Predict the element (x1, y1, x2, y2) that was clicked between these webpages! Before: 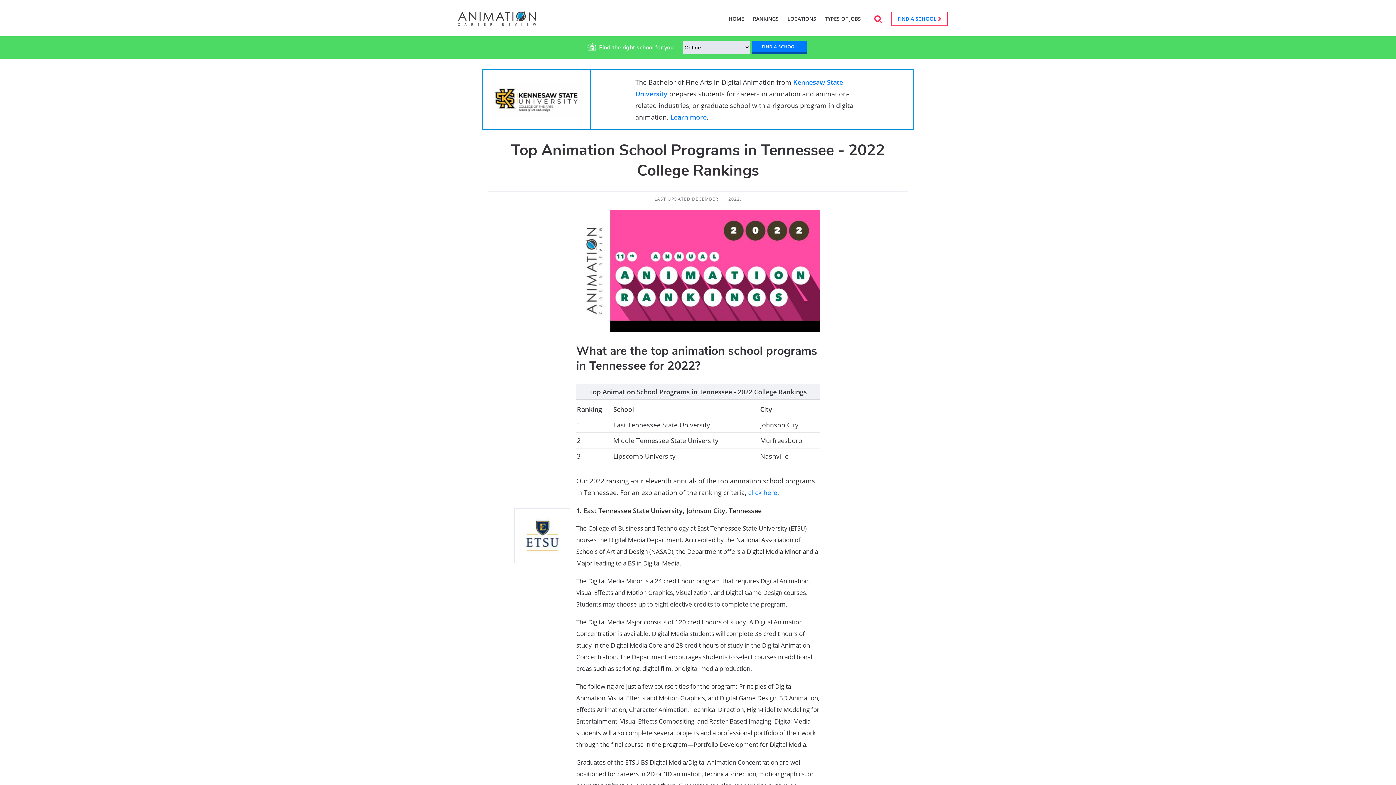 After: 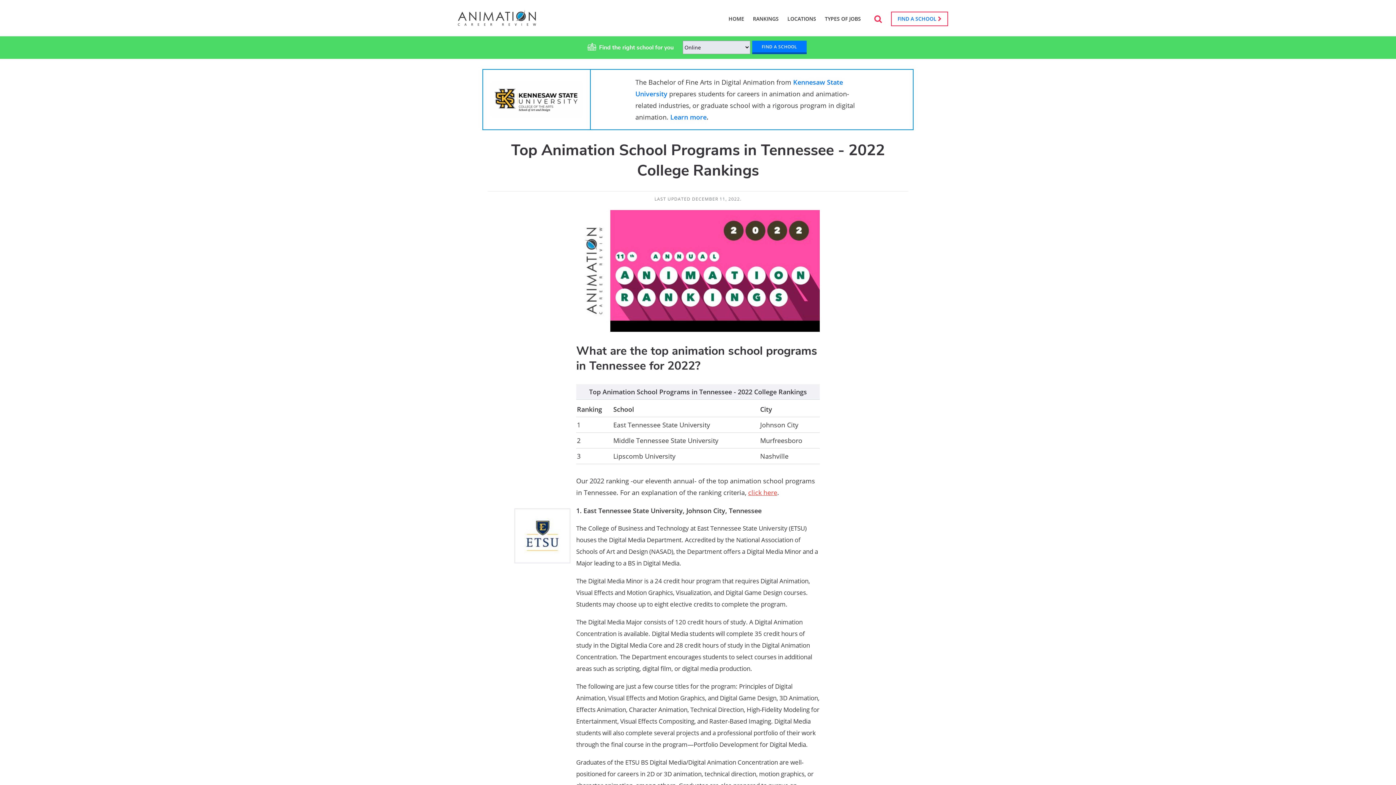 Action: label: click here bbox: (748, 488, 777, 497)